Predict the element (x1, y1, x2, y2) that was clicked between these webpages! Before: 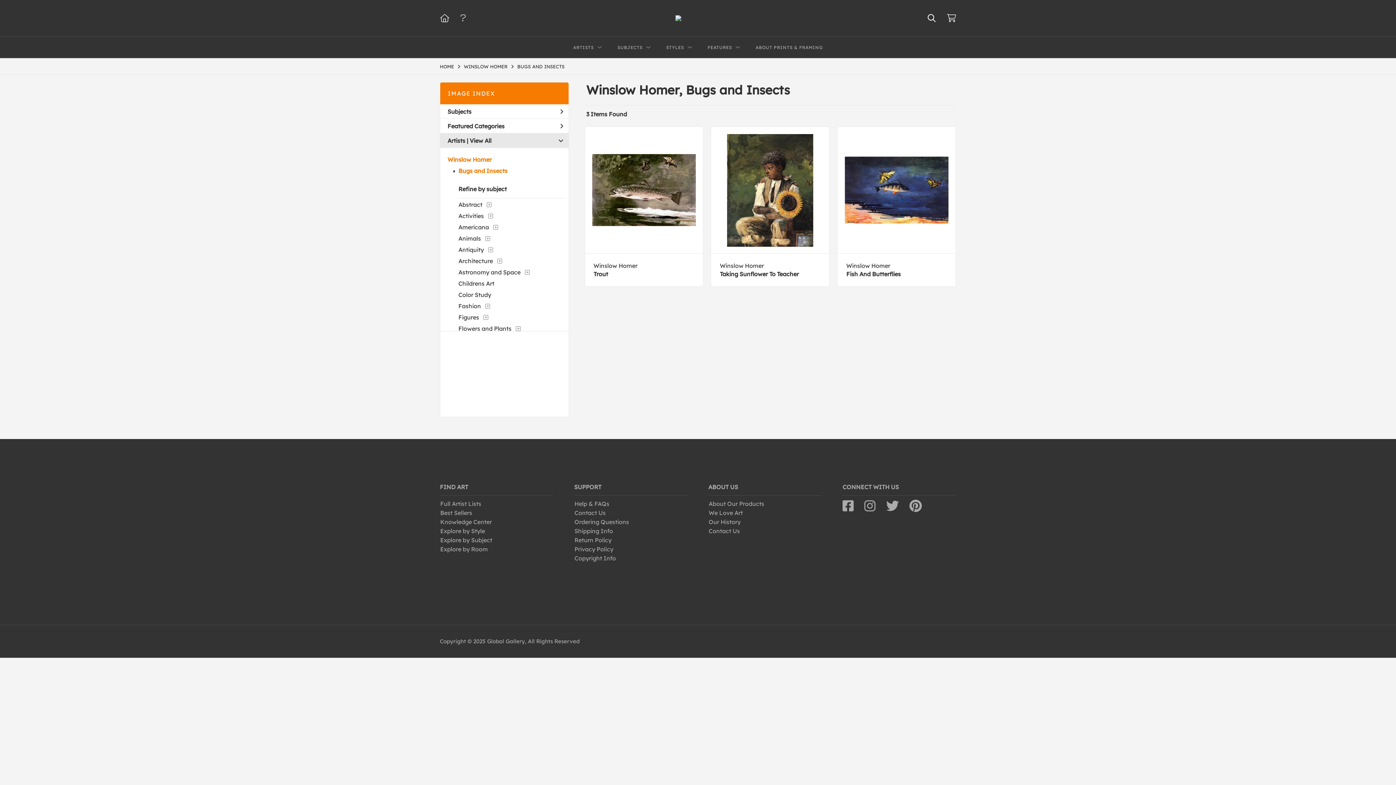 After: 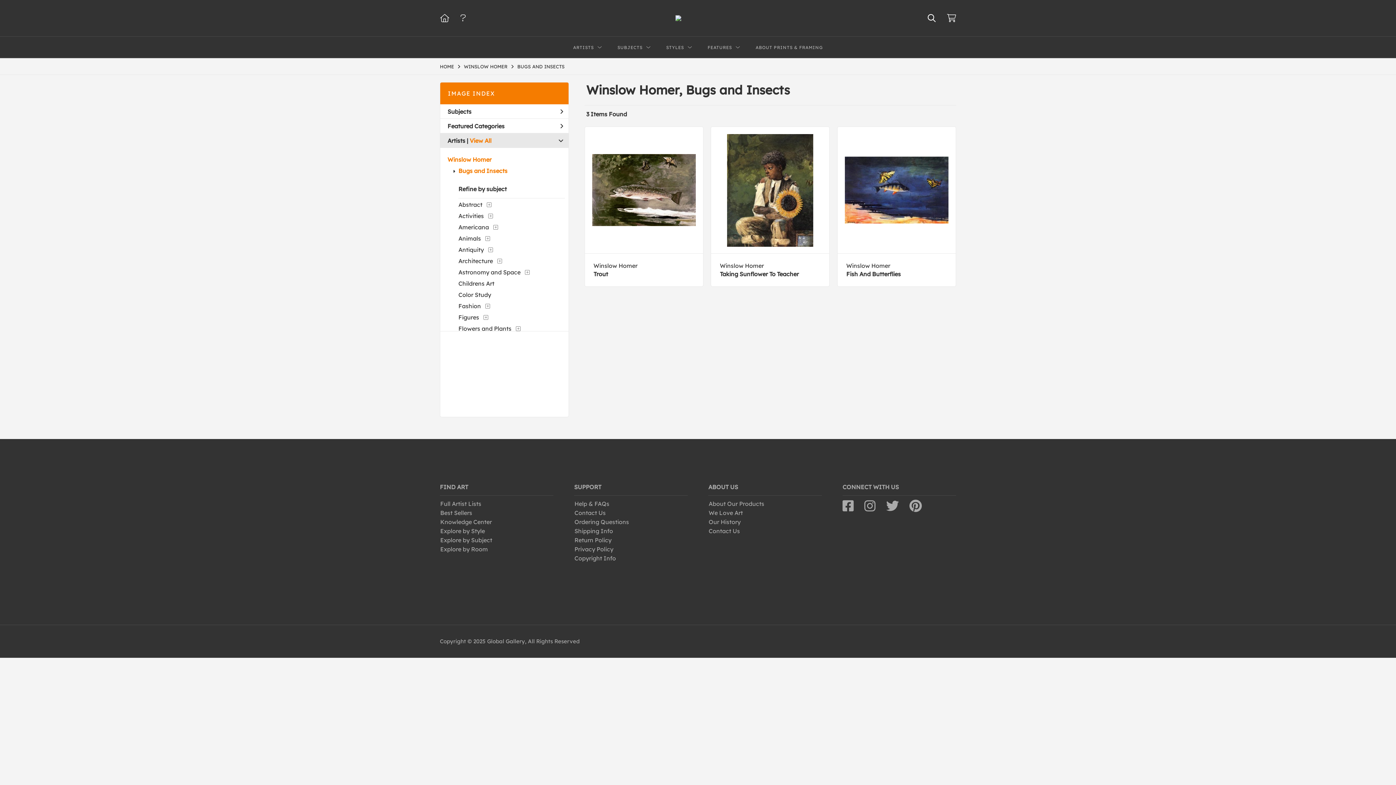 Action: bbox: (469, 135, 491, 145) label: View All